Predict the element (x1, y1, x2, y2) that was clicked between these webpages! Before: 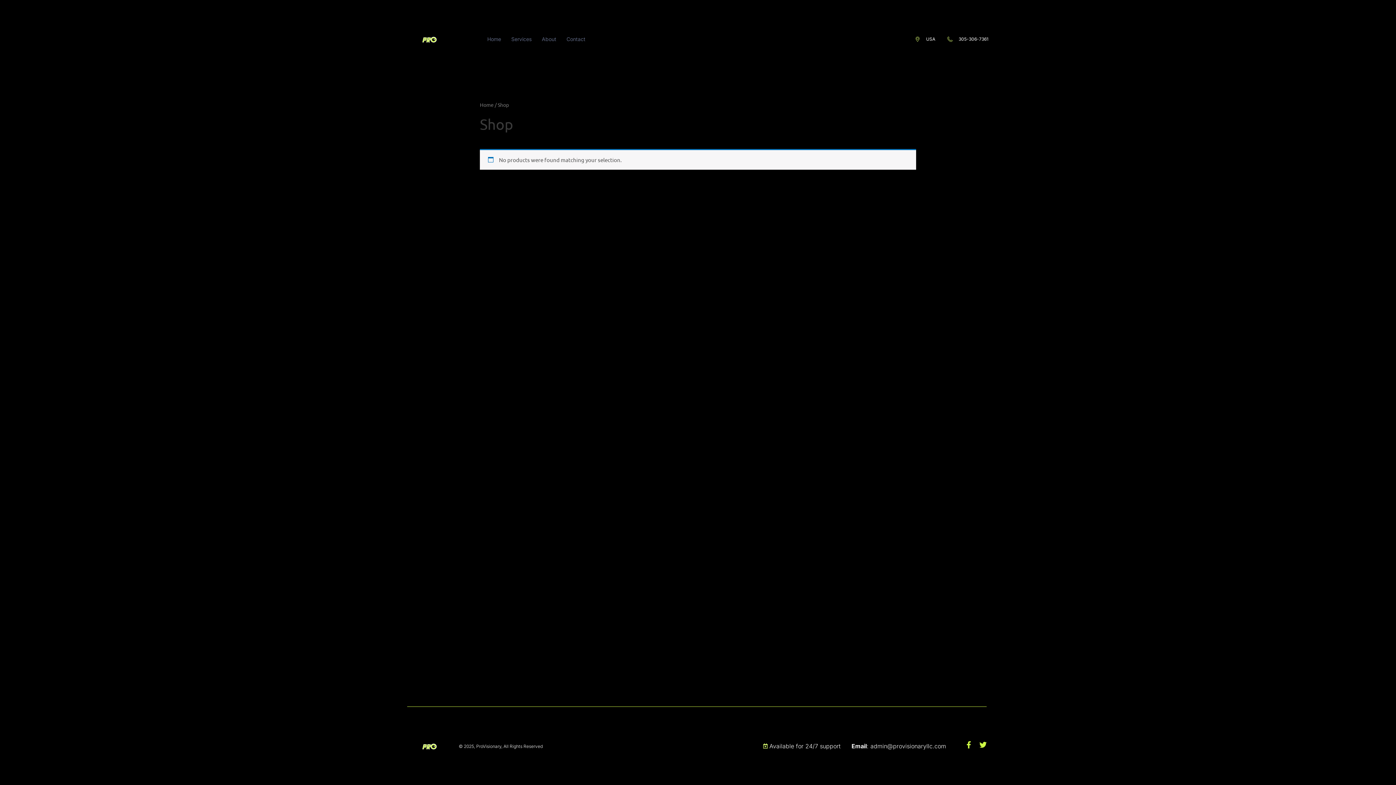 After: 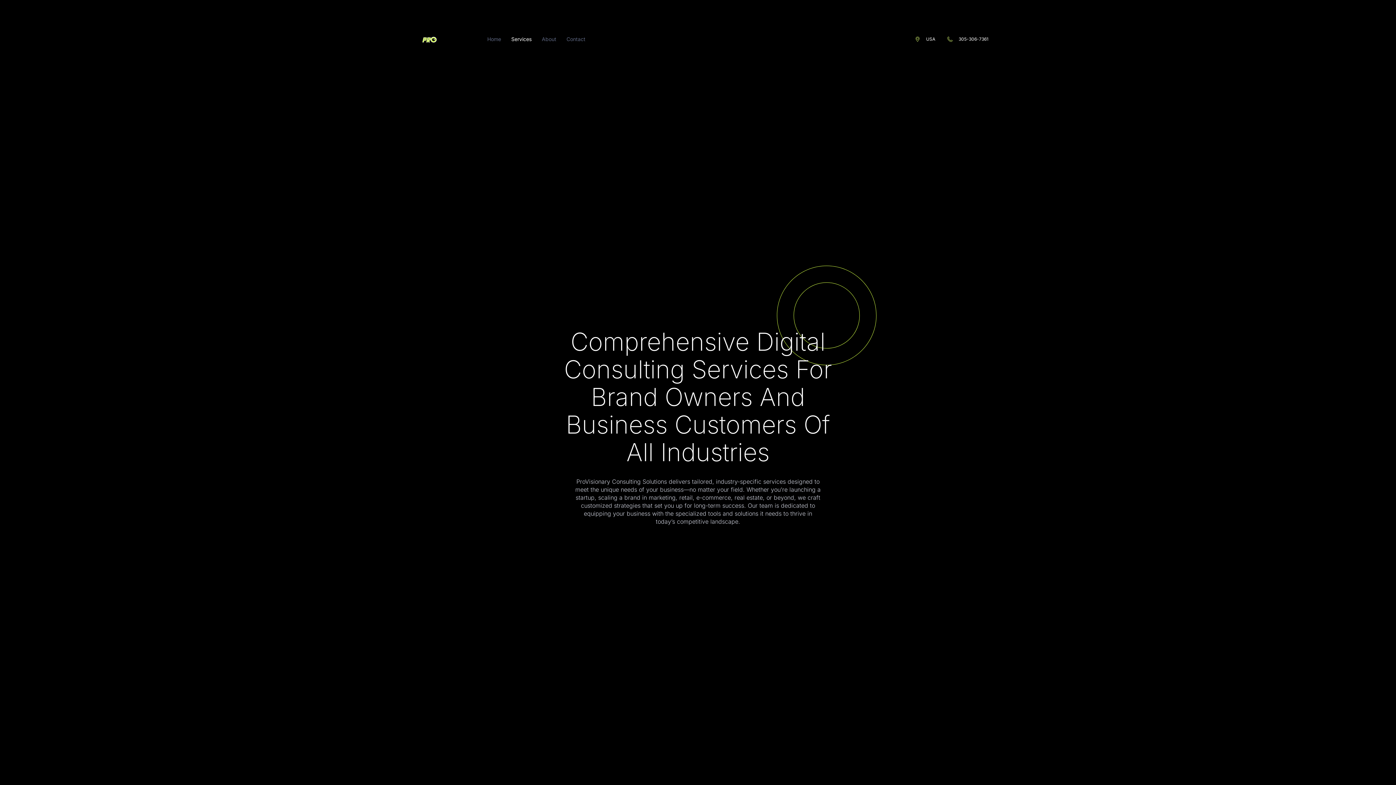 Action: bbox: (511, 25, 531, 53) label: Services